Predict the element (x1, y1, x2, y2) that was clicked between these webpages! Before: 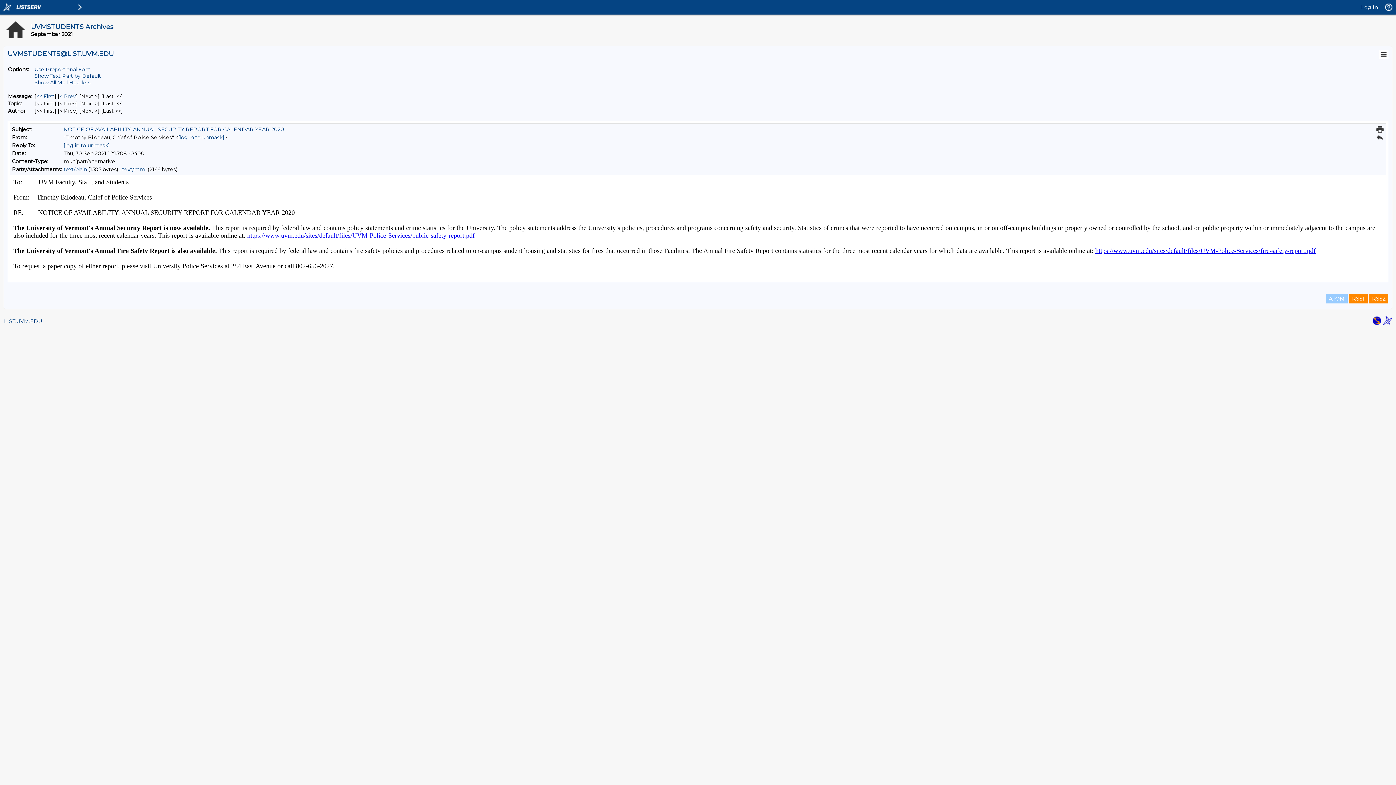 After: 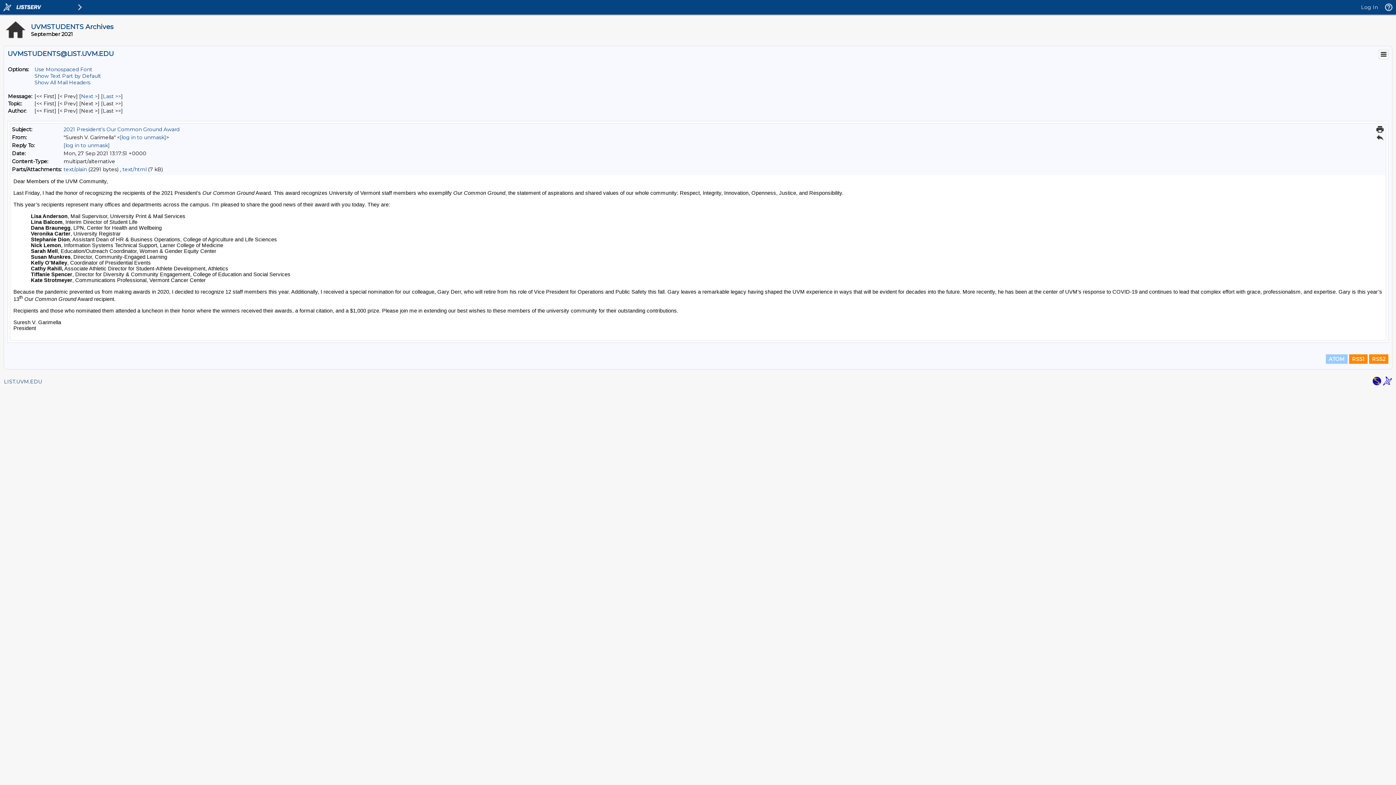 Action: bbox: (59, 93, 76, 99) label: Prev Message